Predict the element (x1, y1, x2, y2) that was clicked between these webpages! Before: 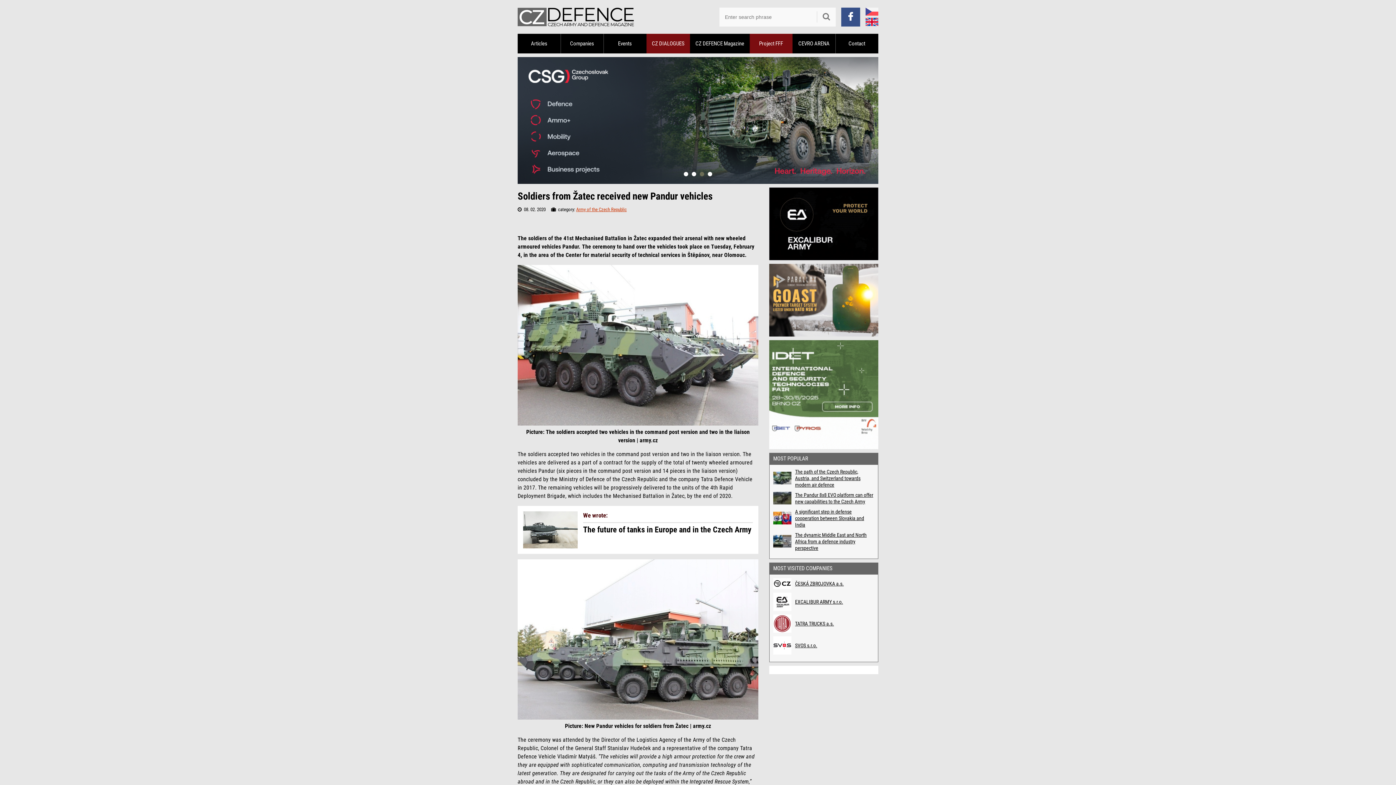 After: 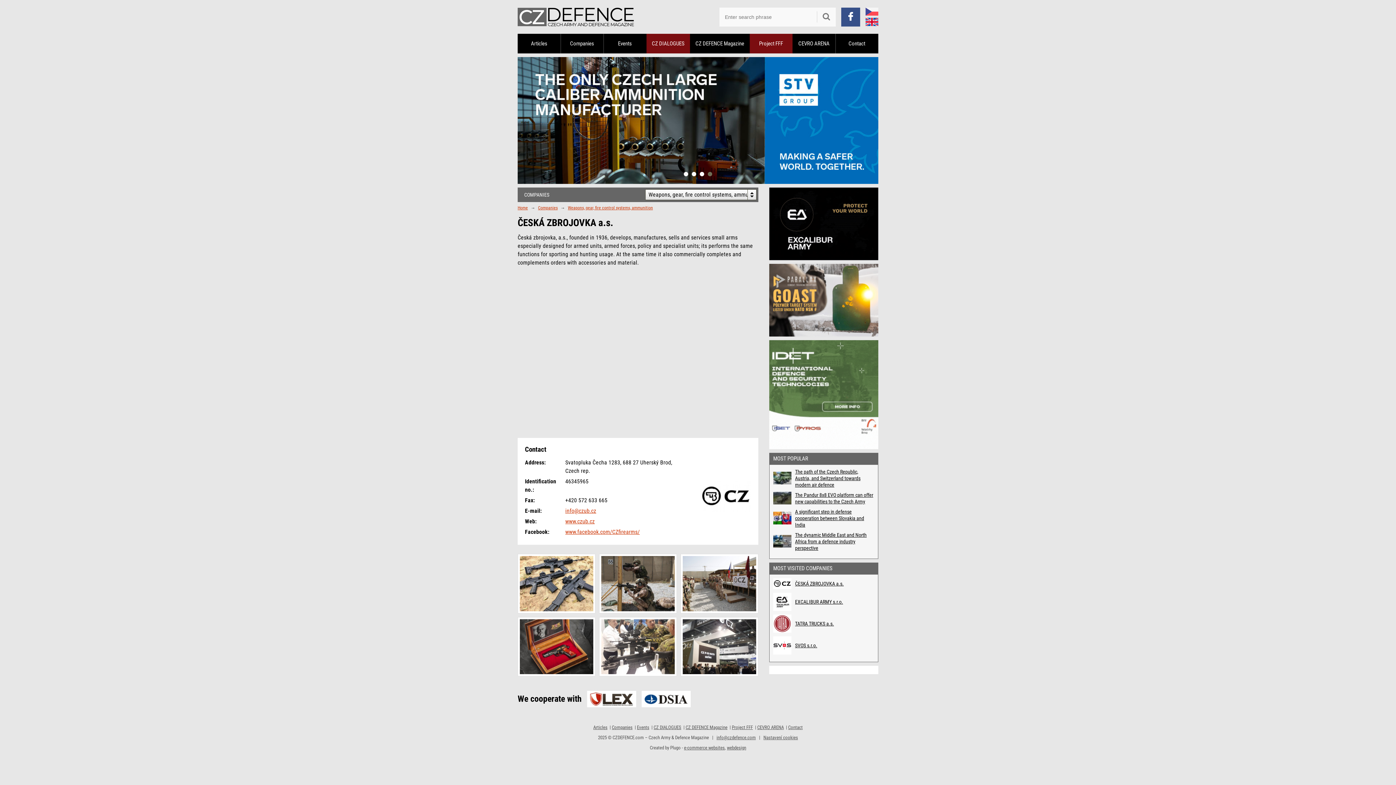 Action: bbox: (795, 580, 874, 587) label: ČESKÁ ZBROJOVKA a.s.